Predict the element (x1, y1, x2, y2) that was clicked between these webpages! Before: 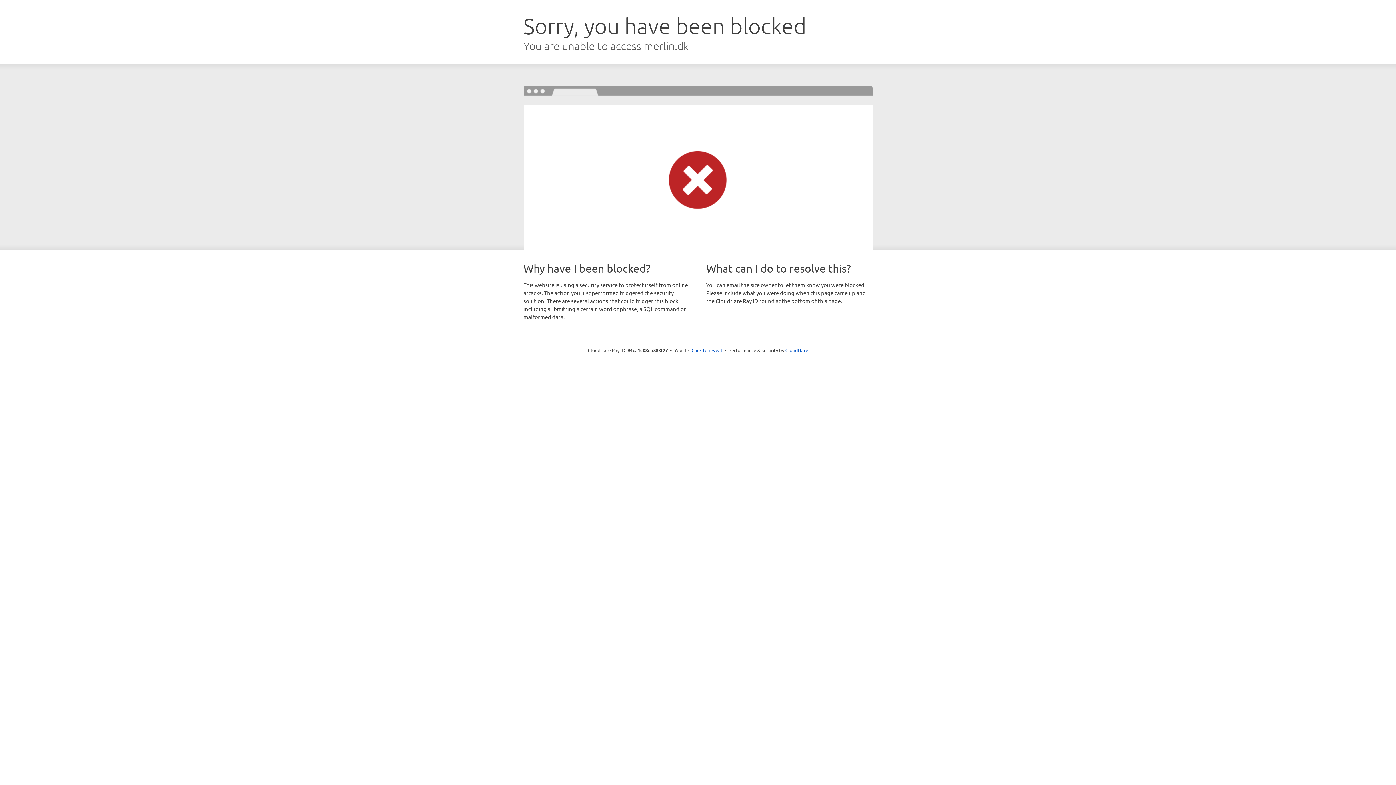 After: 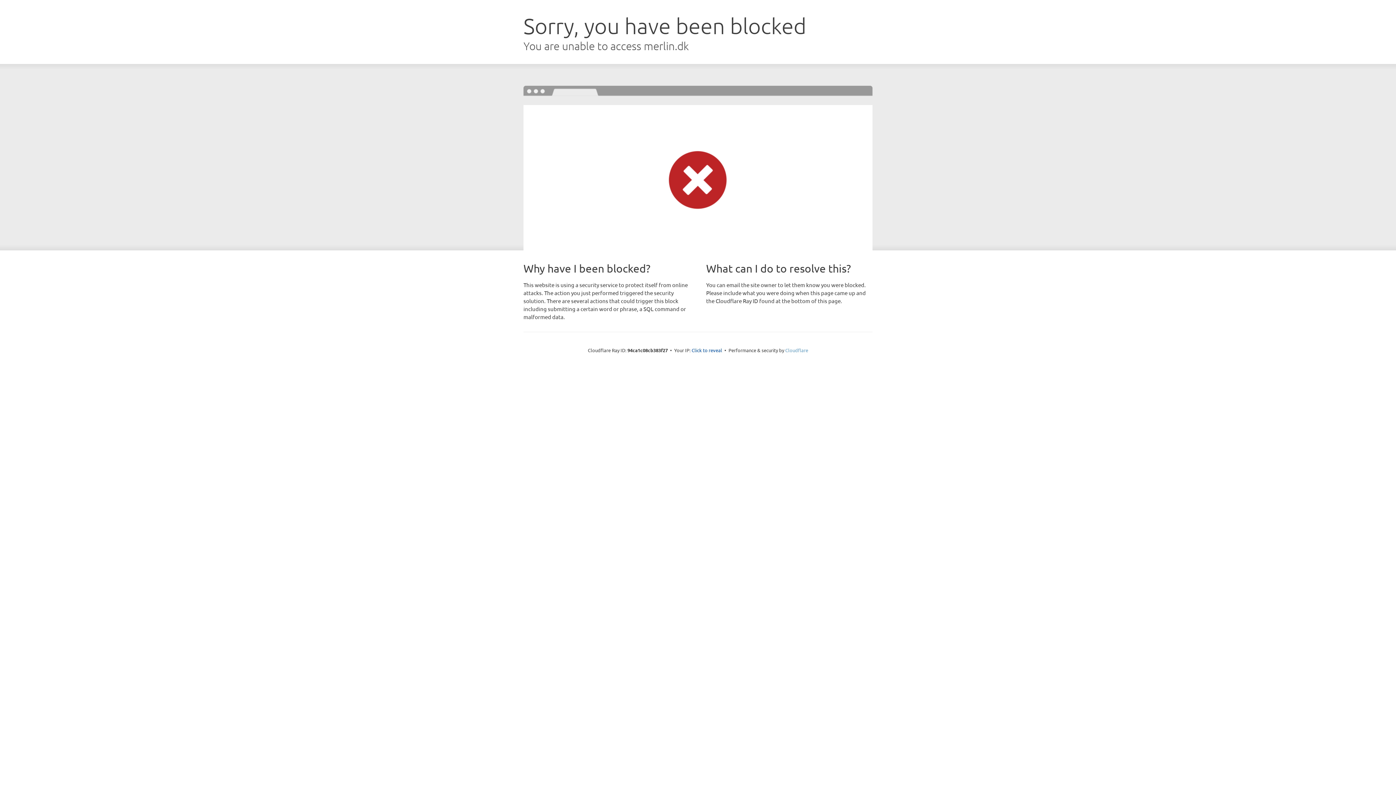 Action: label: Cloudflare bbox: (785, 347, 808, 353)